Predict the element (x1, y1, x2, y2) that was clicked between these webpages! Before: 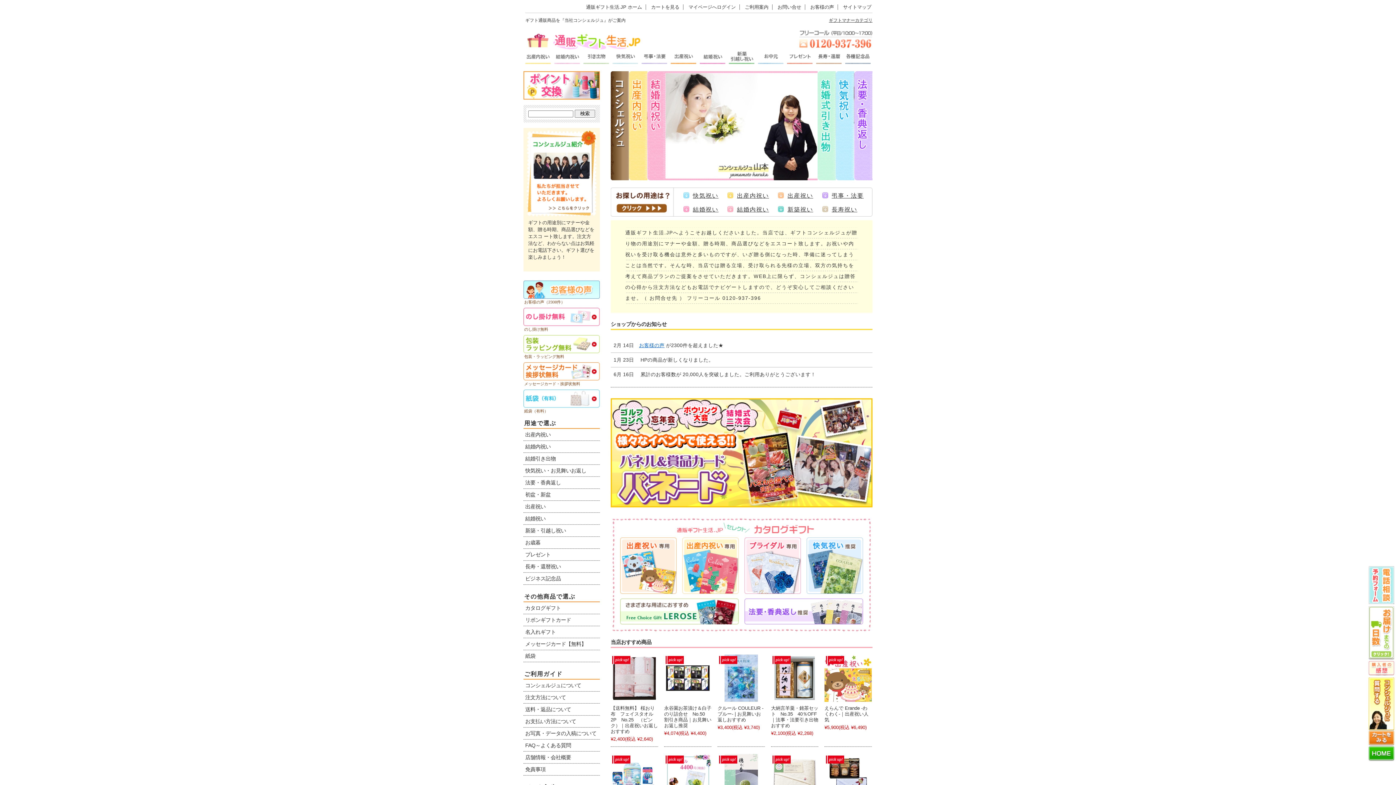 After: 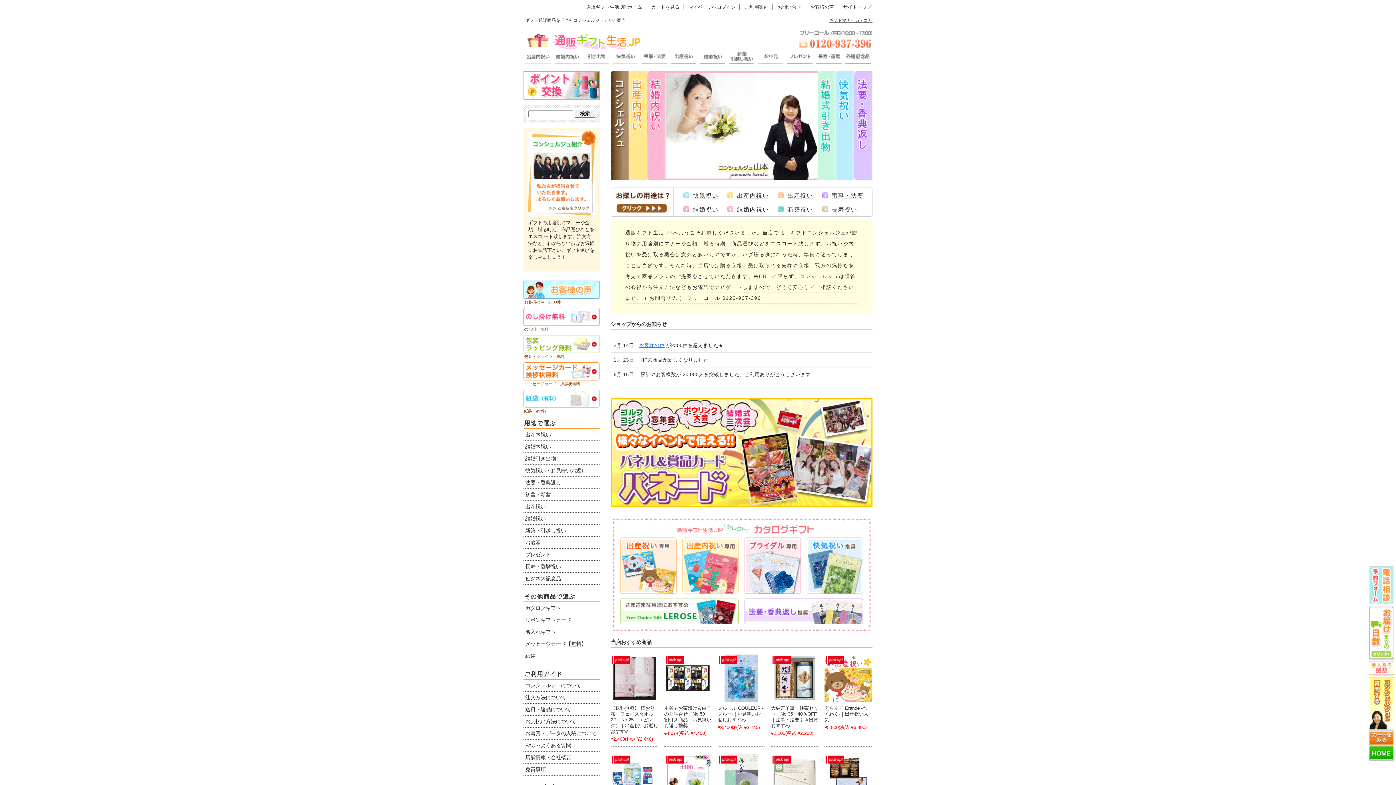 Action: bbox: (527, 45, 643, 51)